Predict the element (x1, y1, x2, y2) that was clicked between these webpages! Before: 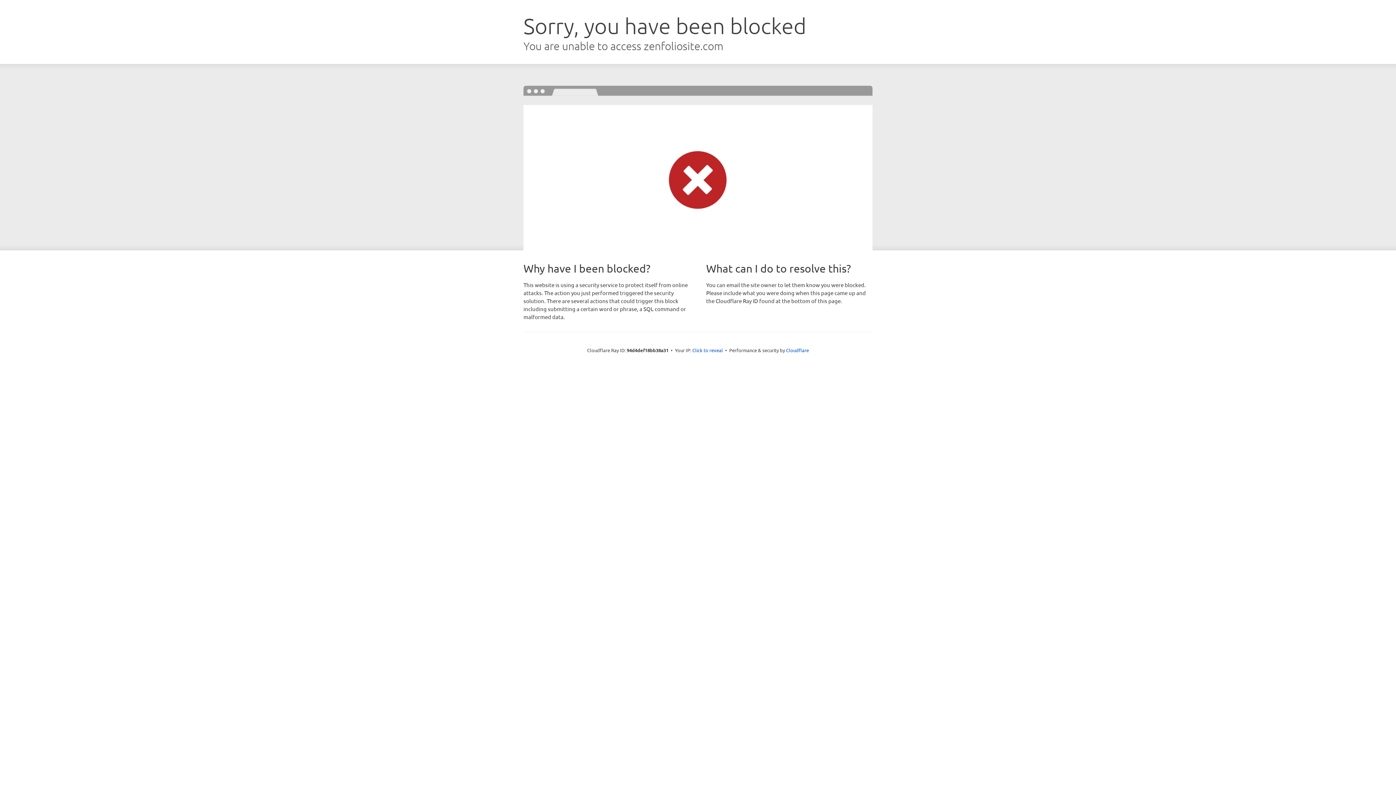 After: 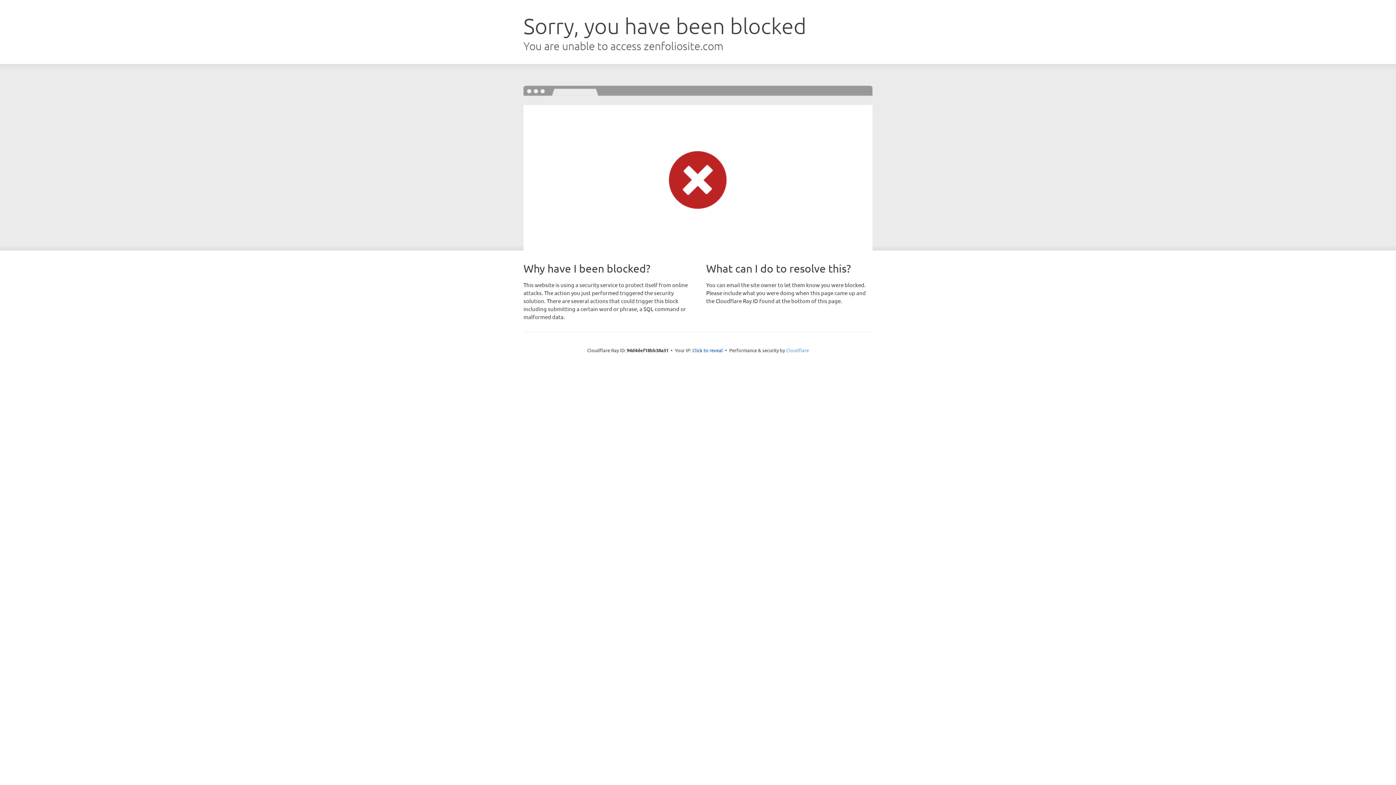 Action: bbox: (786, 347, 809, 353) label: Cloudflare